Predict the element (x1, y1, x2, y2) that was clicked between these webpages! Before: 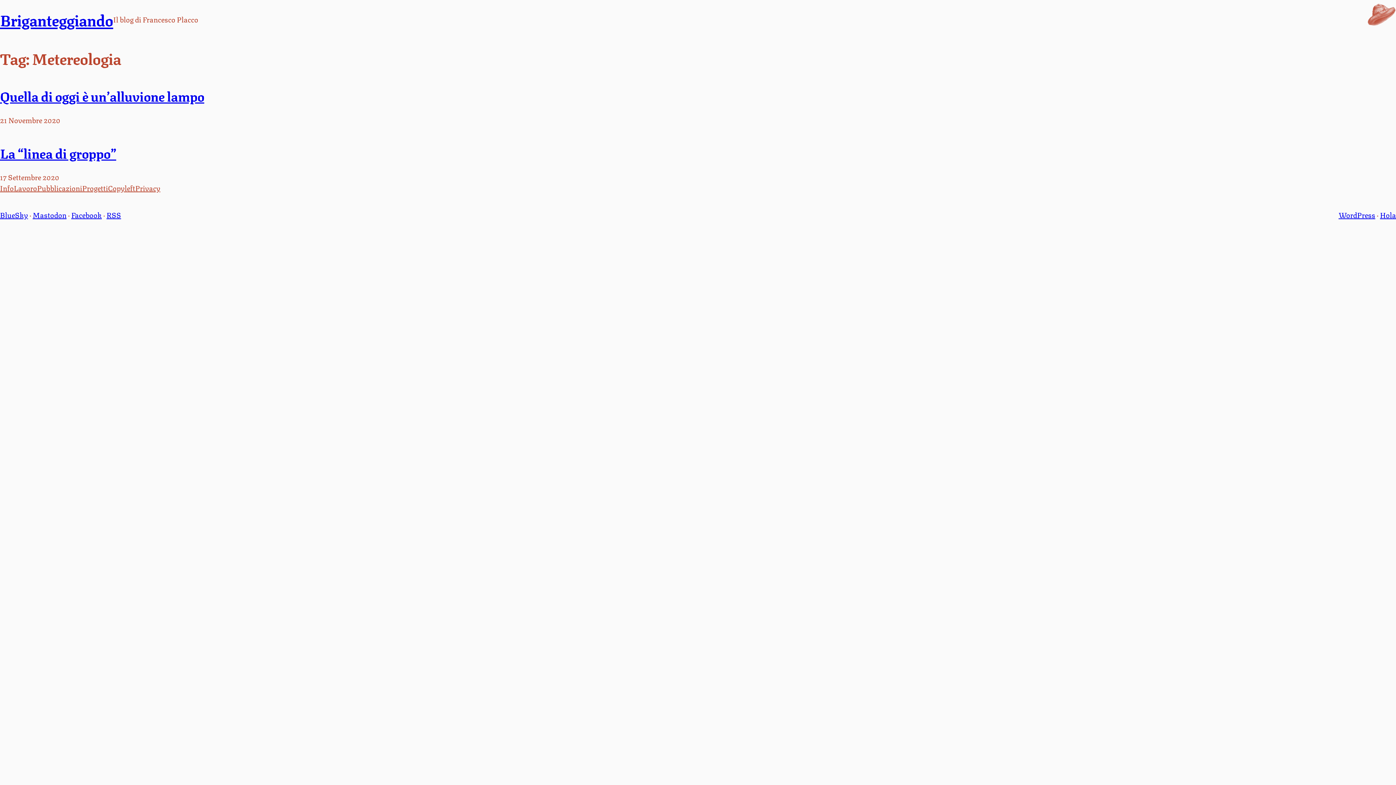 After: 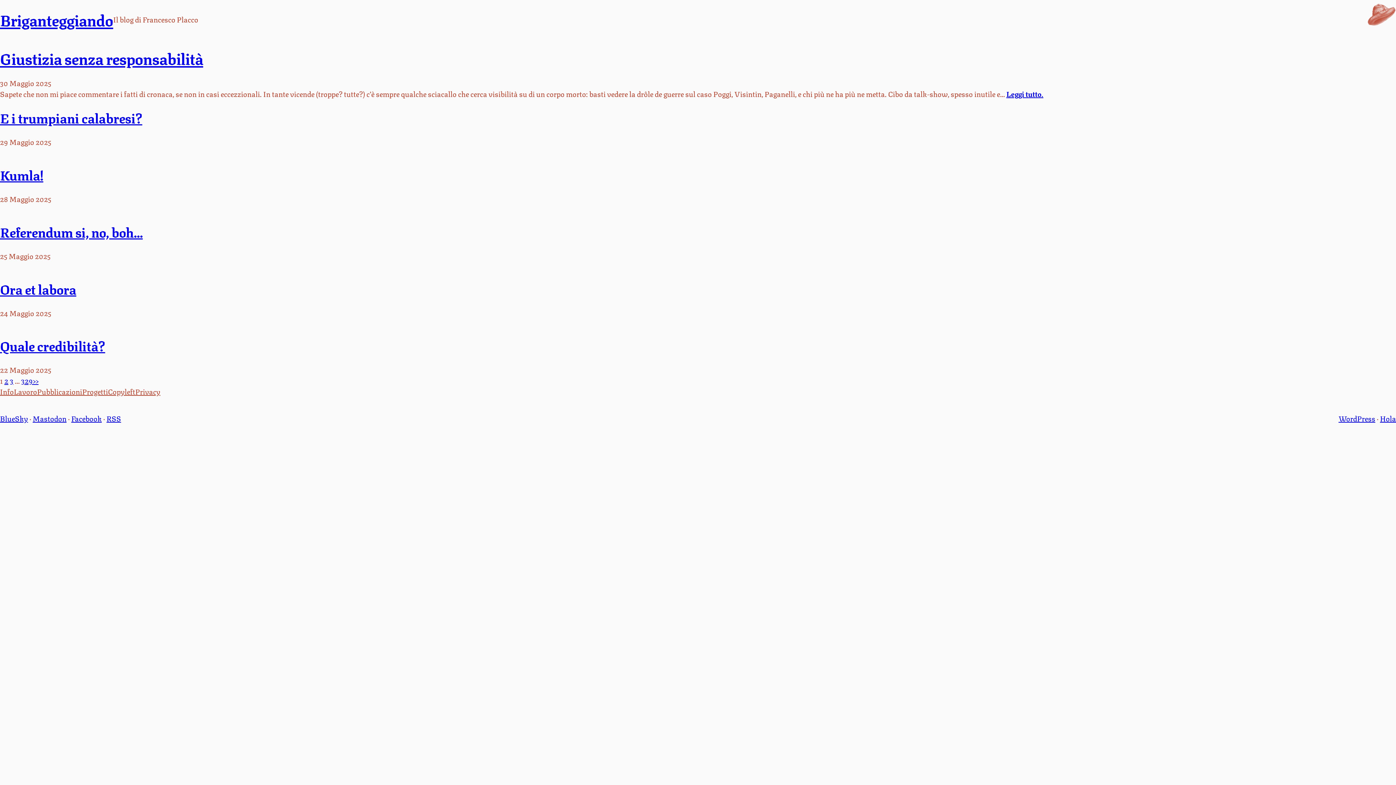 Action: bbox: (0, 7, 113, 31) label: Briganteggiando